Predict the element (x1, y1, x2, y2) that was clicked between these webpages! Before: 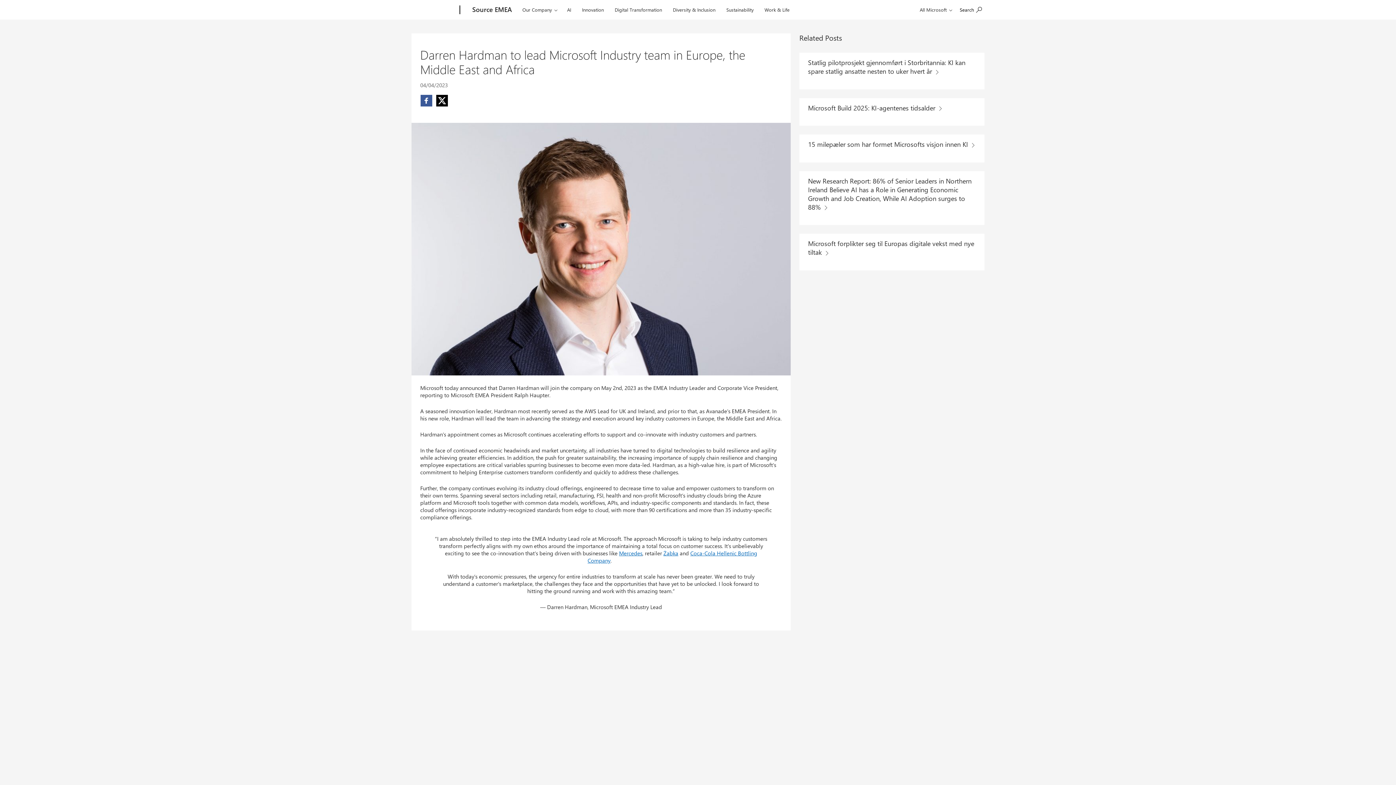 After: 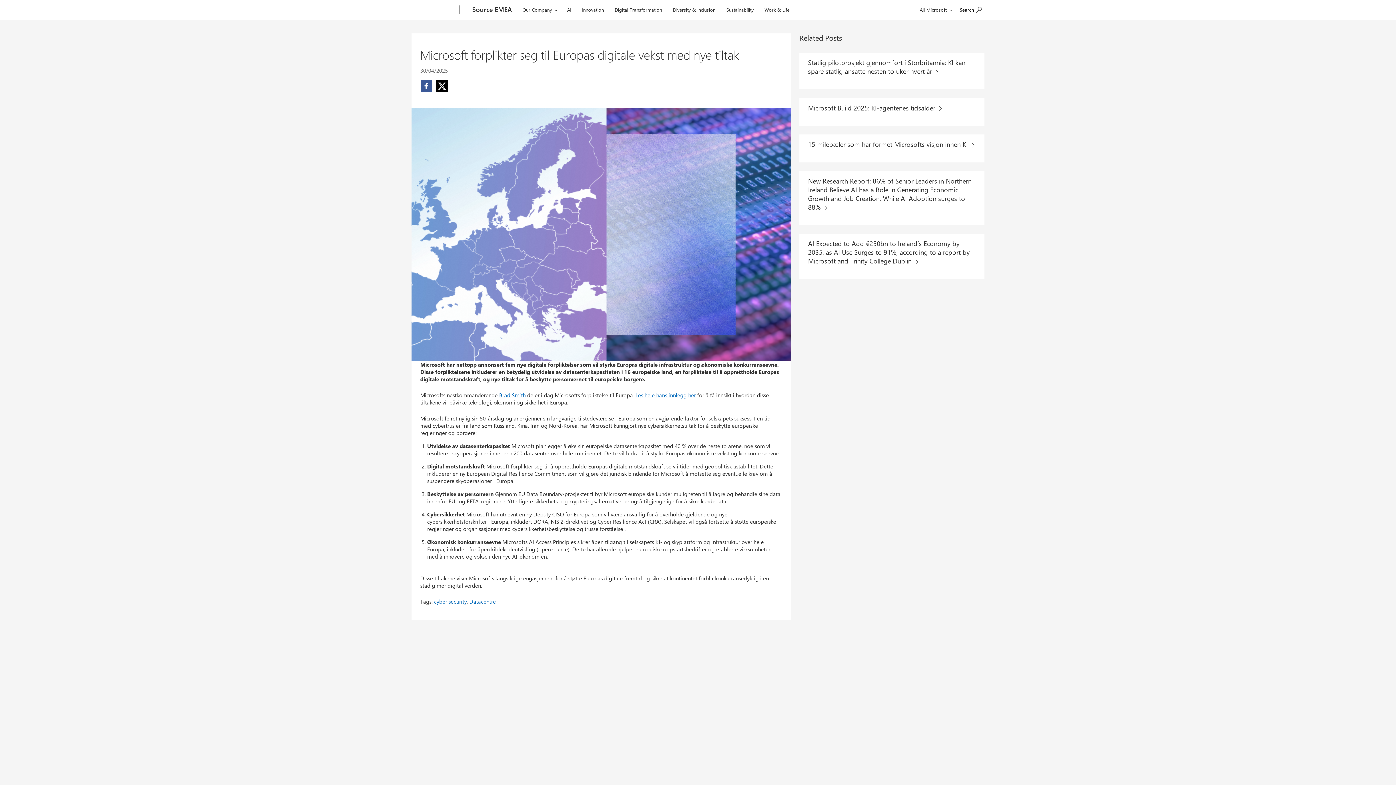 Action: label: Microsoft forplikter seg til Europas digitale vekst med nye tiltak  bbox: (808, 238, 975, 258)